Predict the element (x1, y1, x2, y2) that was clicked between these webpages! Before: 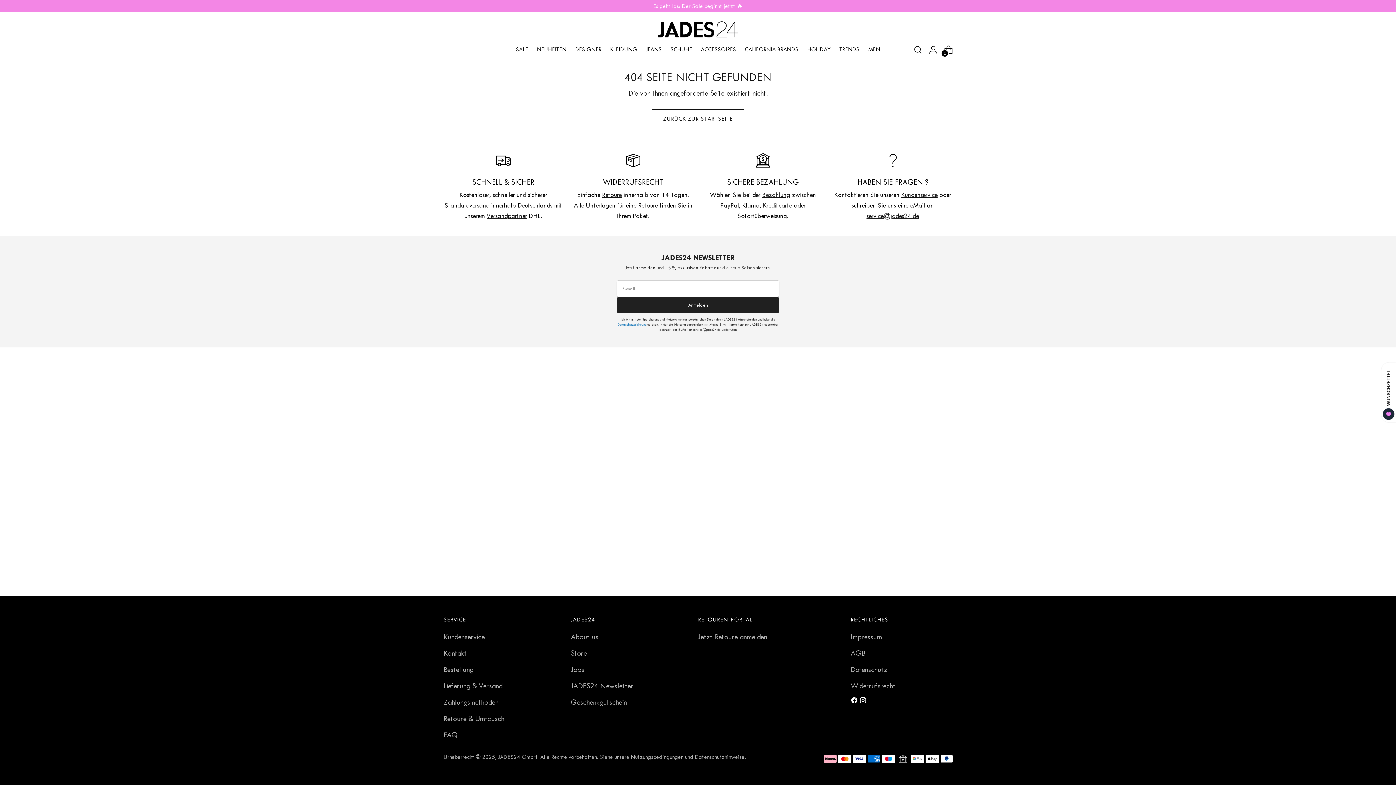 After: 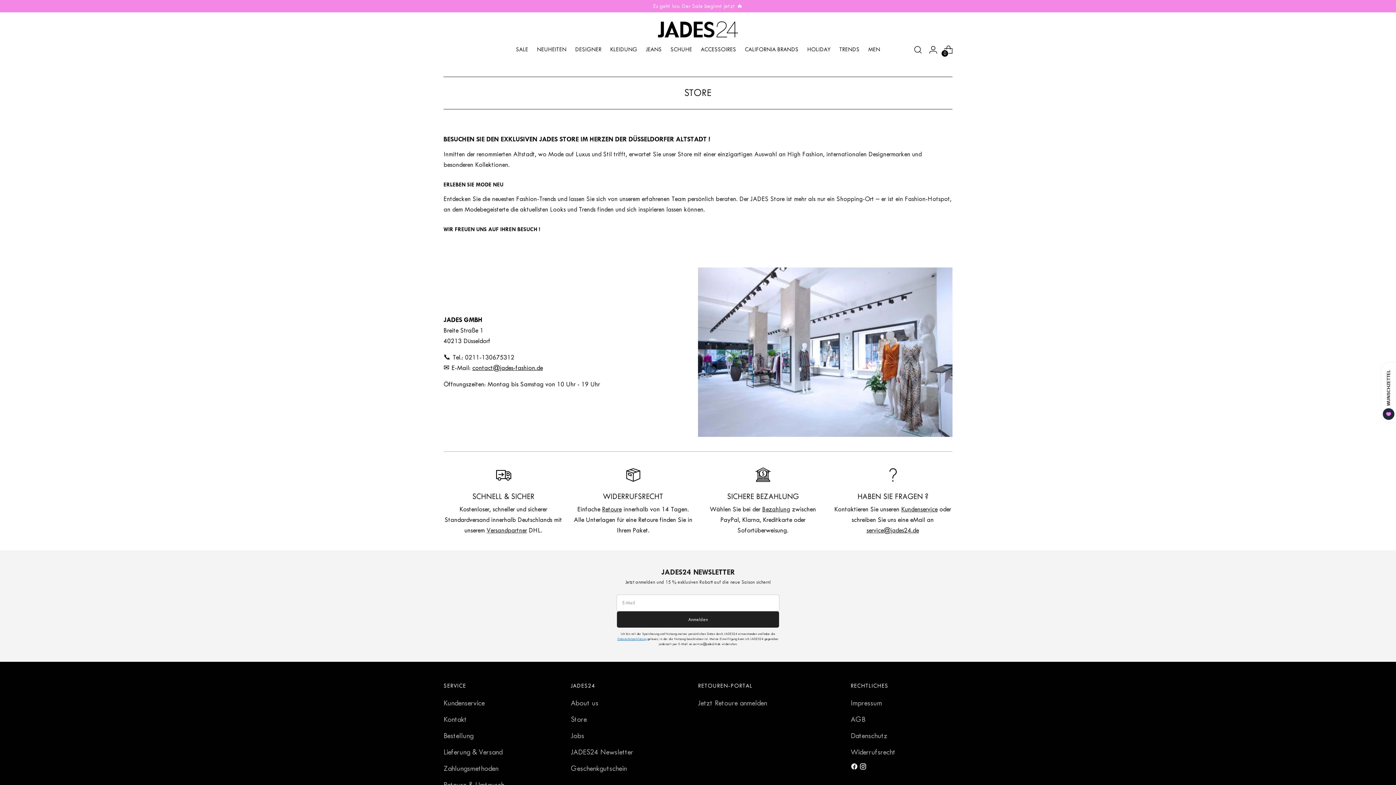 Action: label: Store bbox: (570, 649, 586, 657)